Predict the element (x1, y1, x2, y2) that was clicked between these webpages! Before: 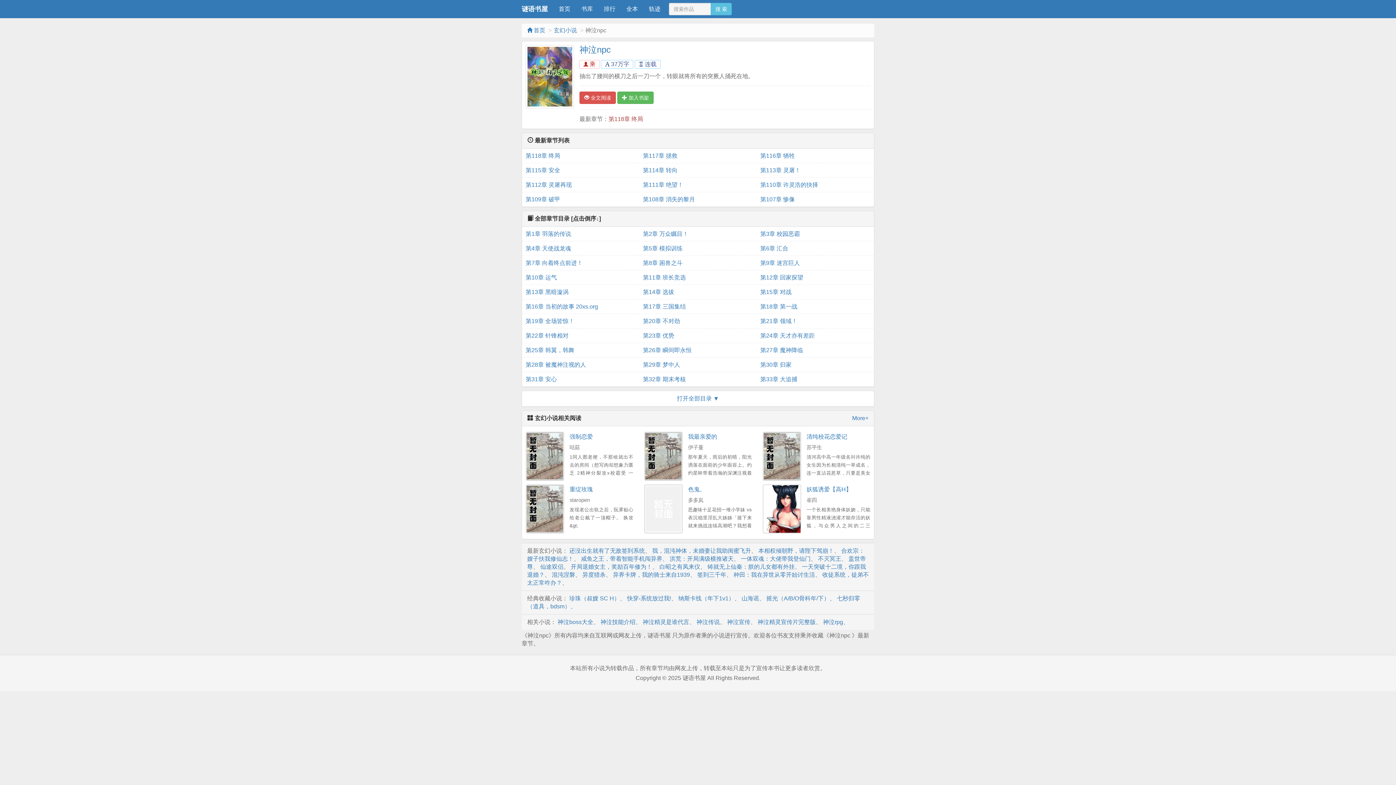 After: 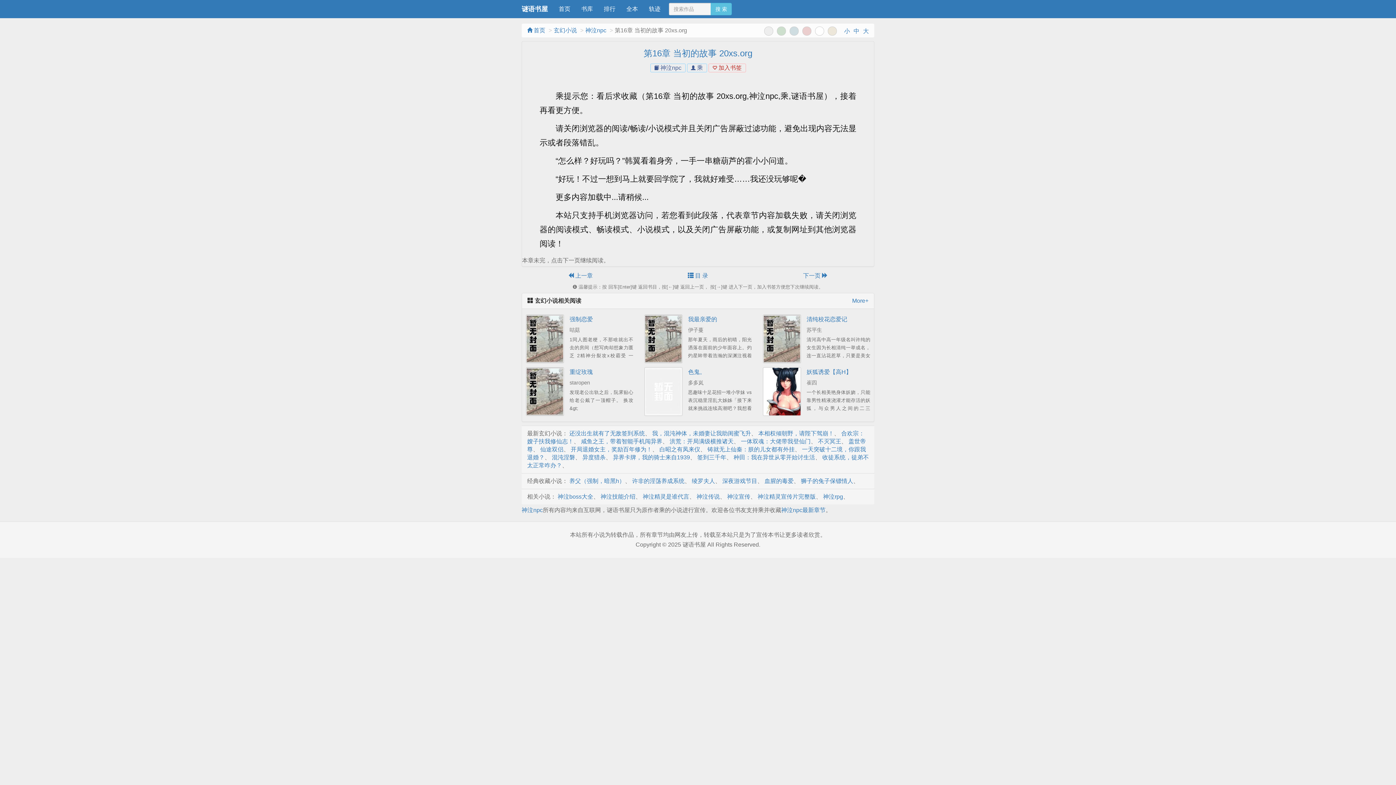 Action: bbox: (525, 299, 635, 314) label: 第16章 当初的故事 20xs.org